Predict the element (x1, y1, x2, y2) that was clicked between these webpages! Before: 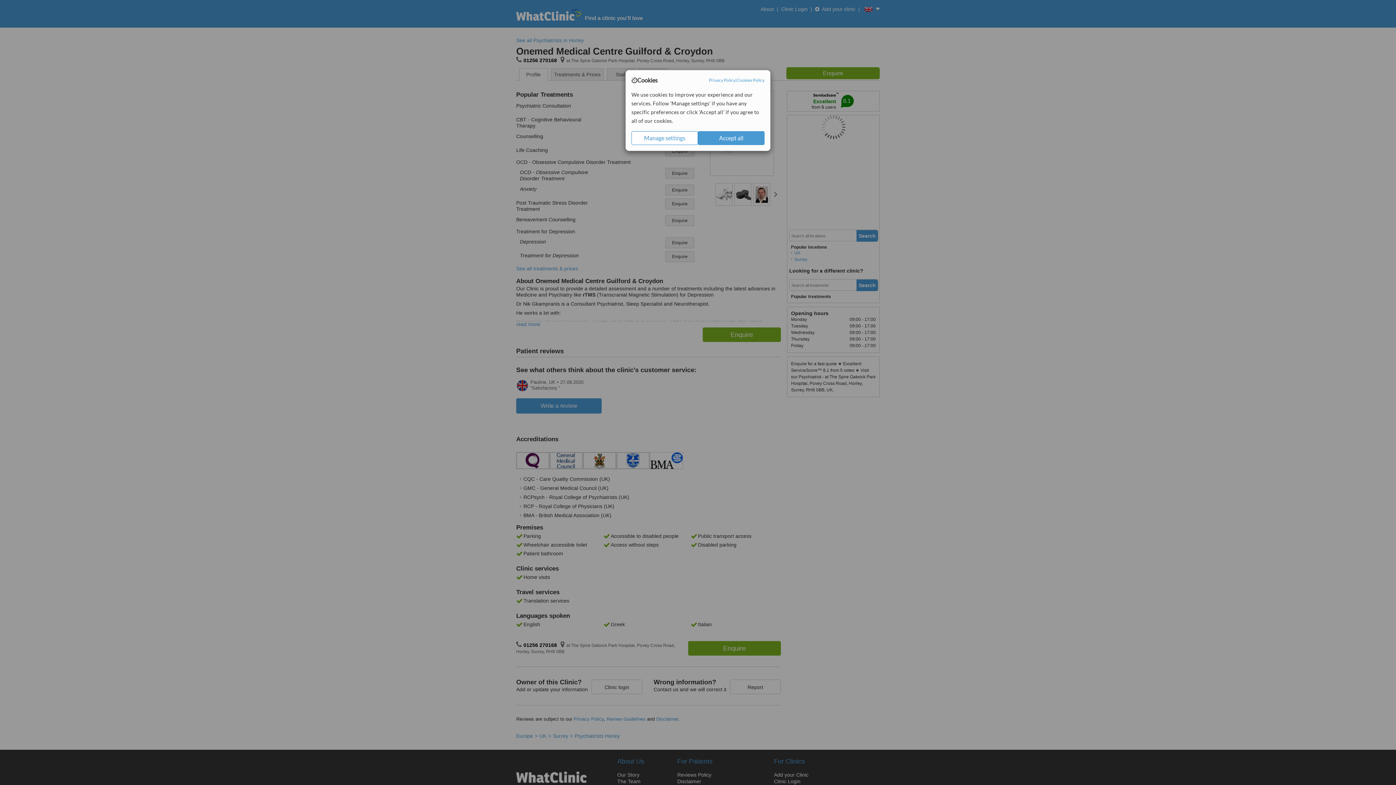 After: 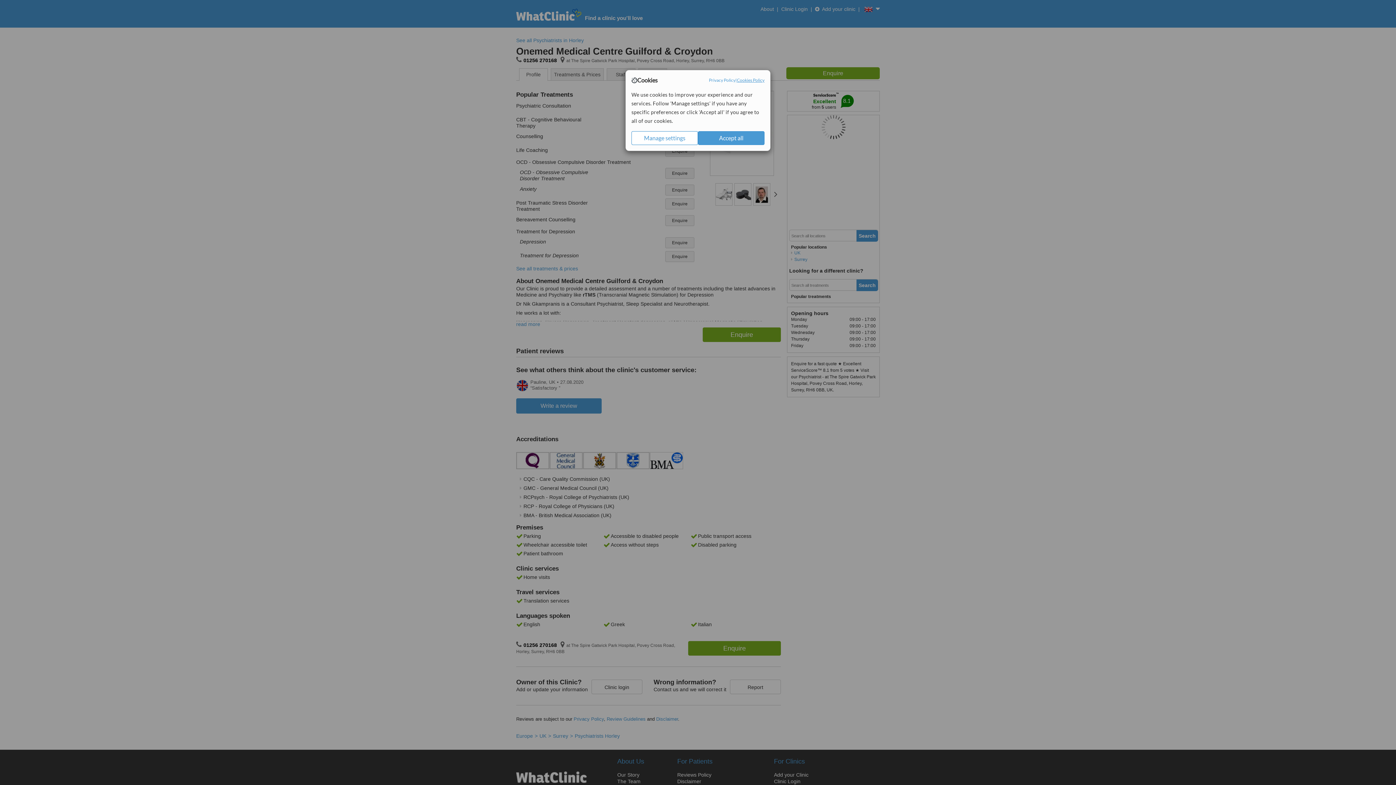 Action: label: Cookies Policy bbox: (737, 77, 764, 83)